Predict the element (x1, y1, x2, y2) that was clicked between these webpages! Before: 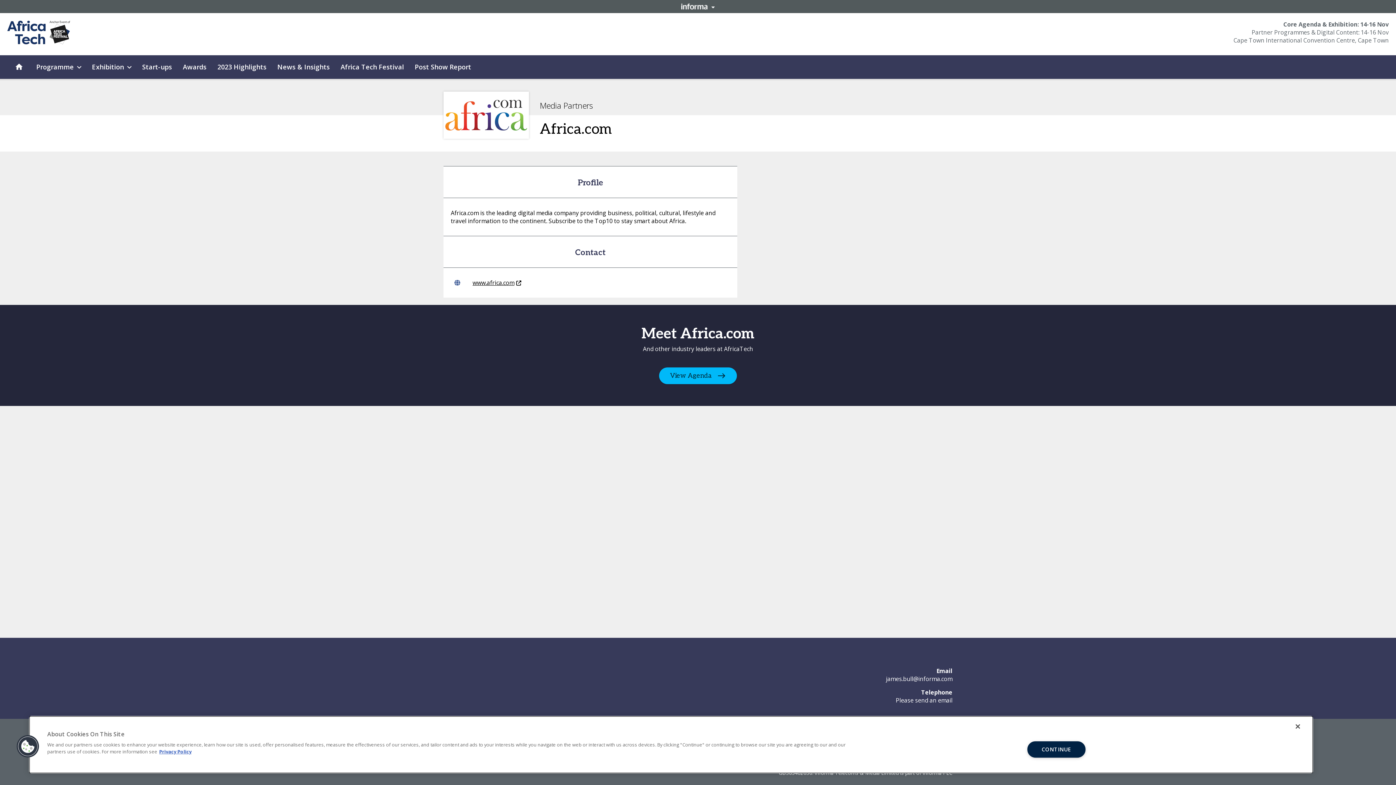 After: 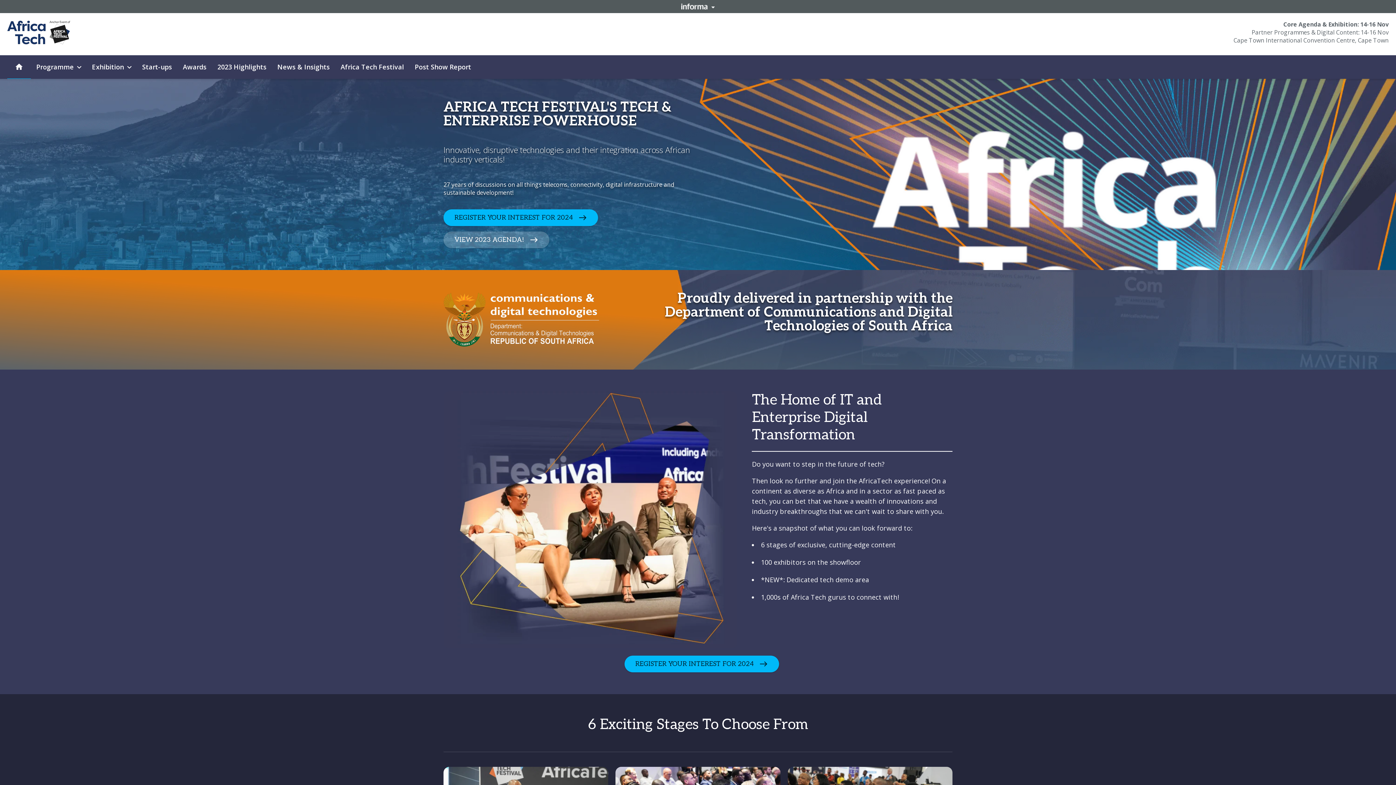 Action: bbox: (7, 20, 70, 44)